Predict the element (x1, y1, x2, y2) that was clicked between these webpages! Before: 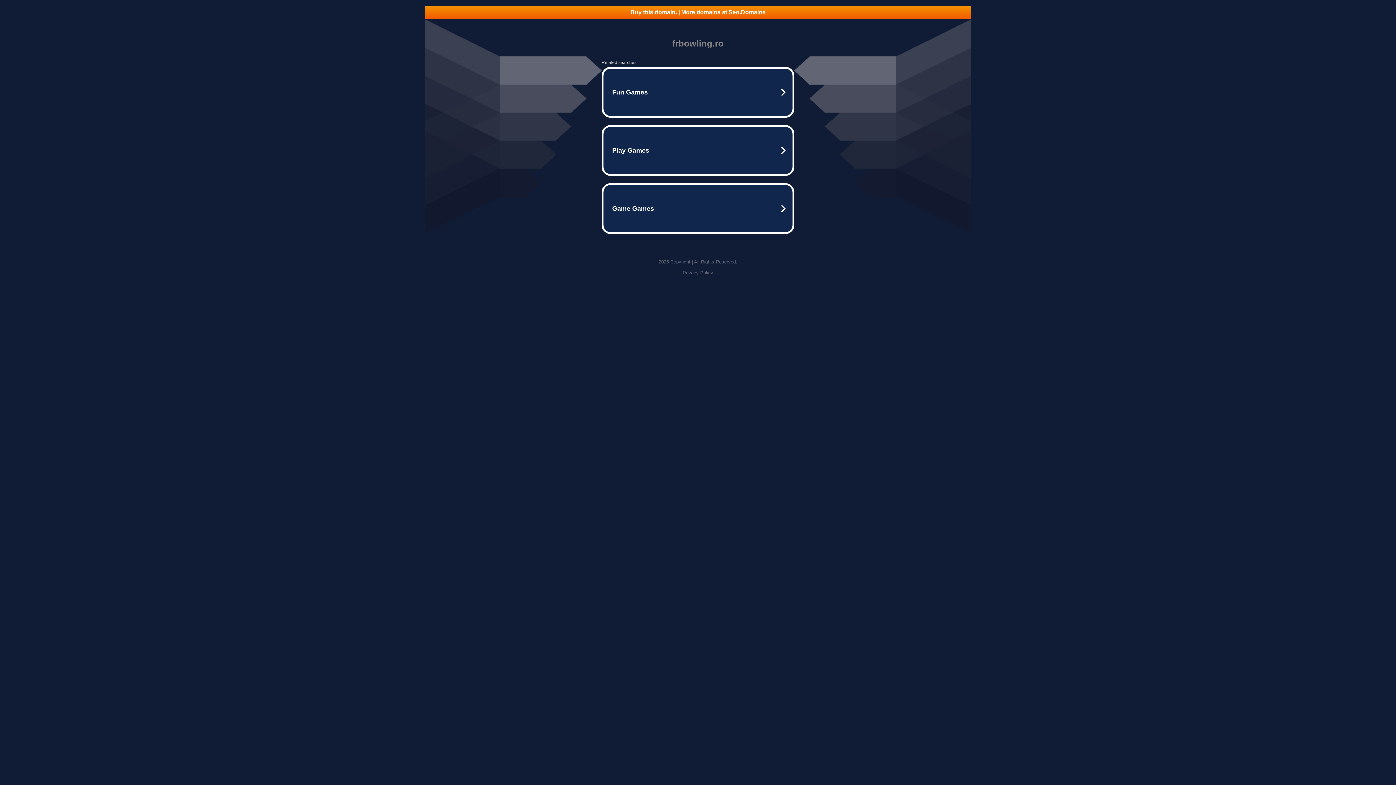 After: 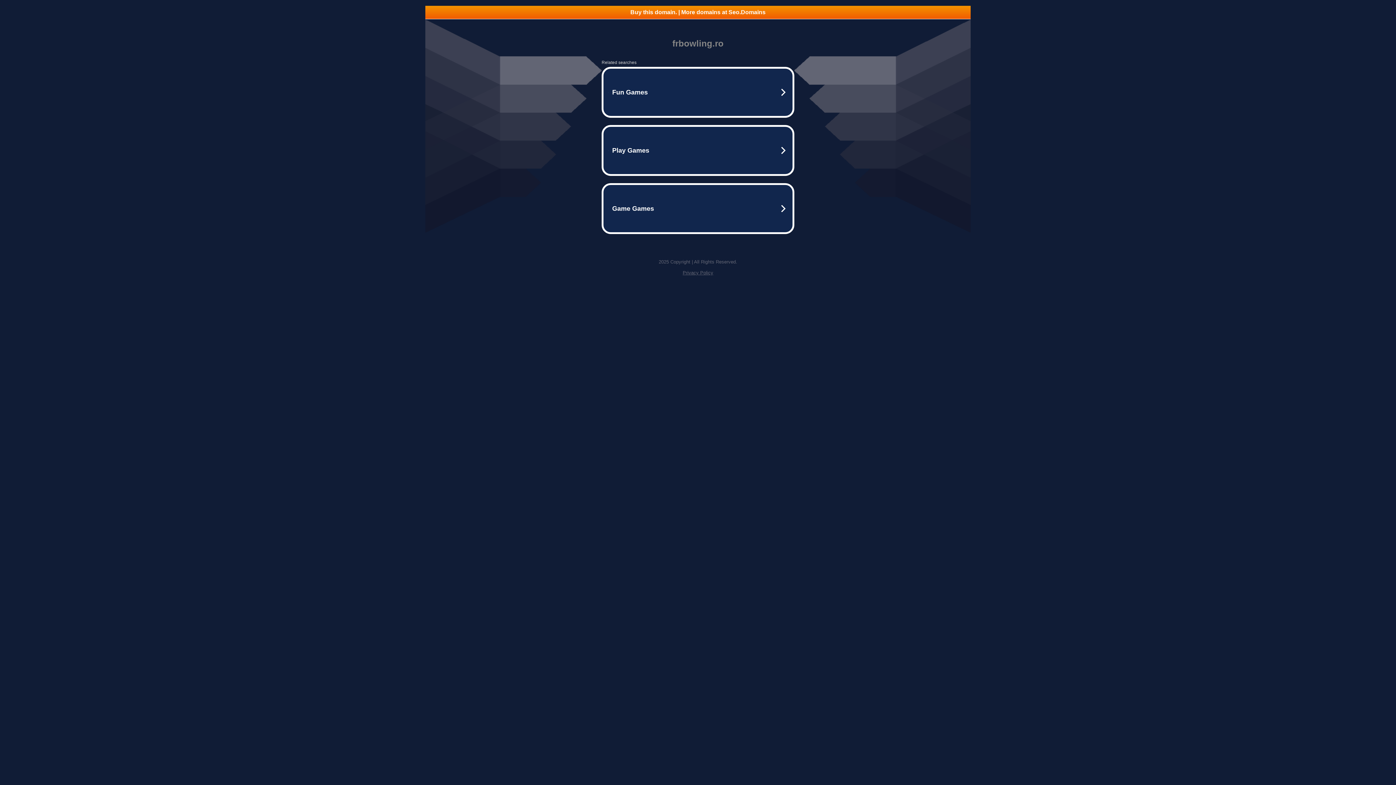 Action: bbox: (682, 270, 713, 275) label: Privacy Policy